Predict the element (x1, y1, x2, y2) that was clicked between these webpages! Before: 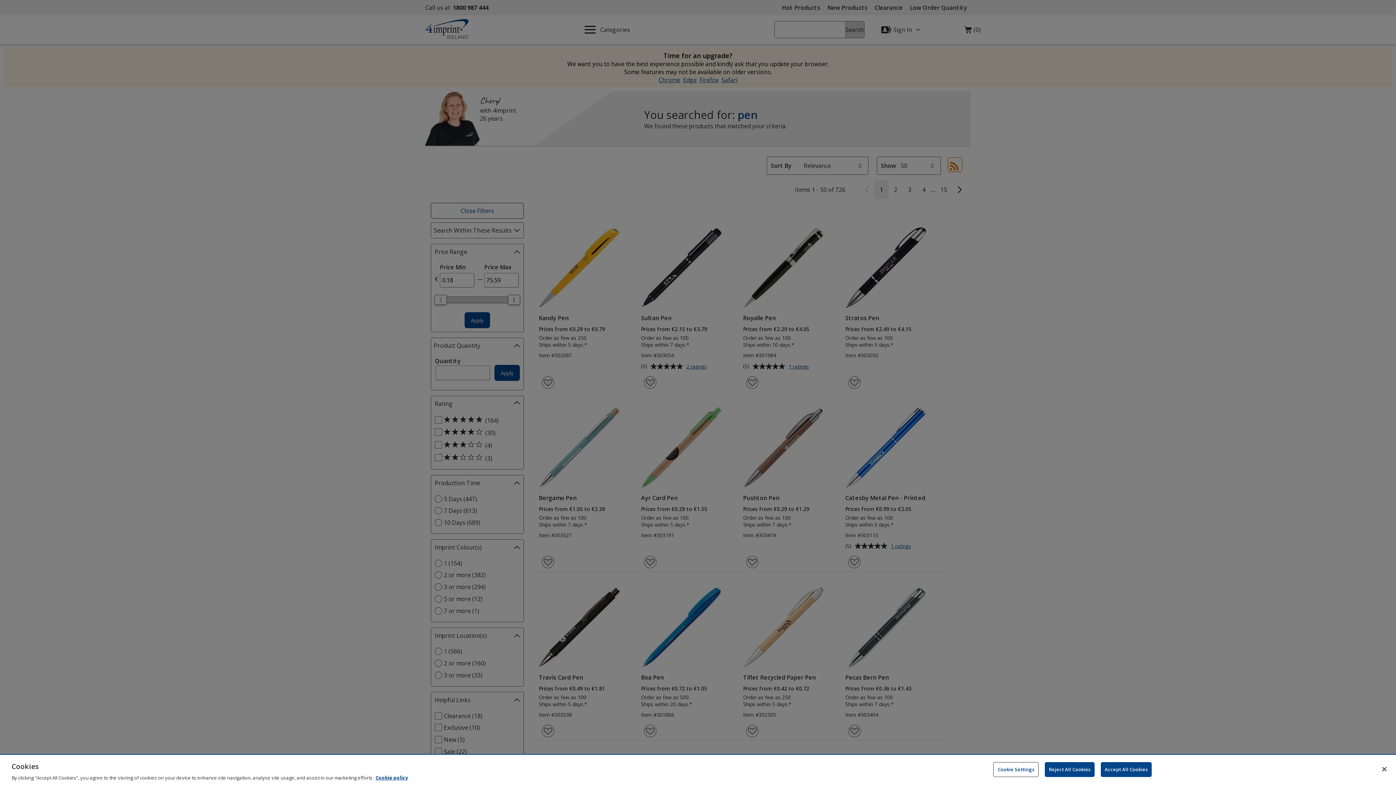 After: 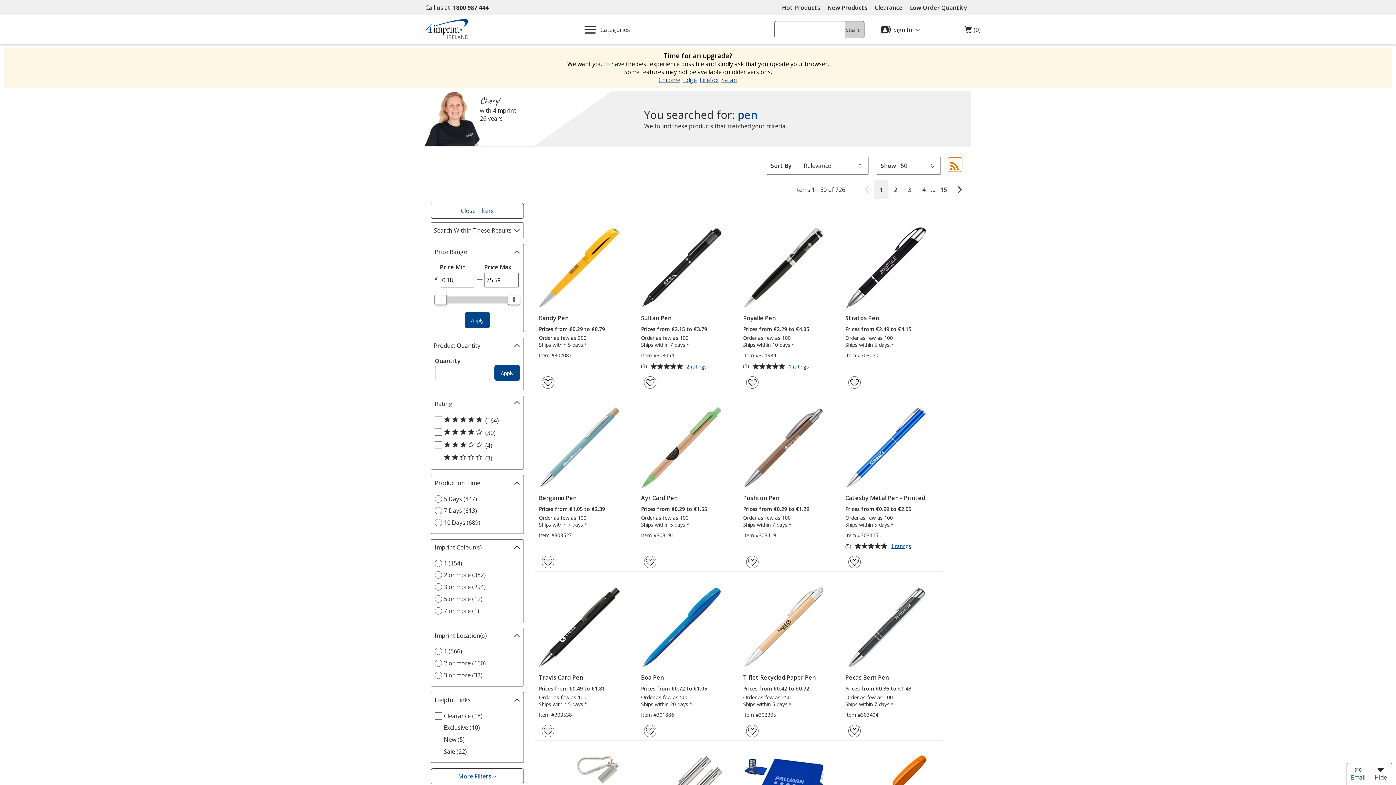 Action: bbox: (1101, 762, 1152, 777) label: Accept All Cookies